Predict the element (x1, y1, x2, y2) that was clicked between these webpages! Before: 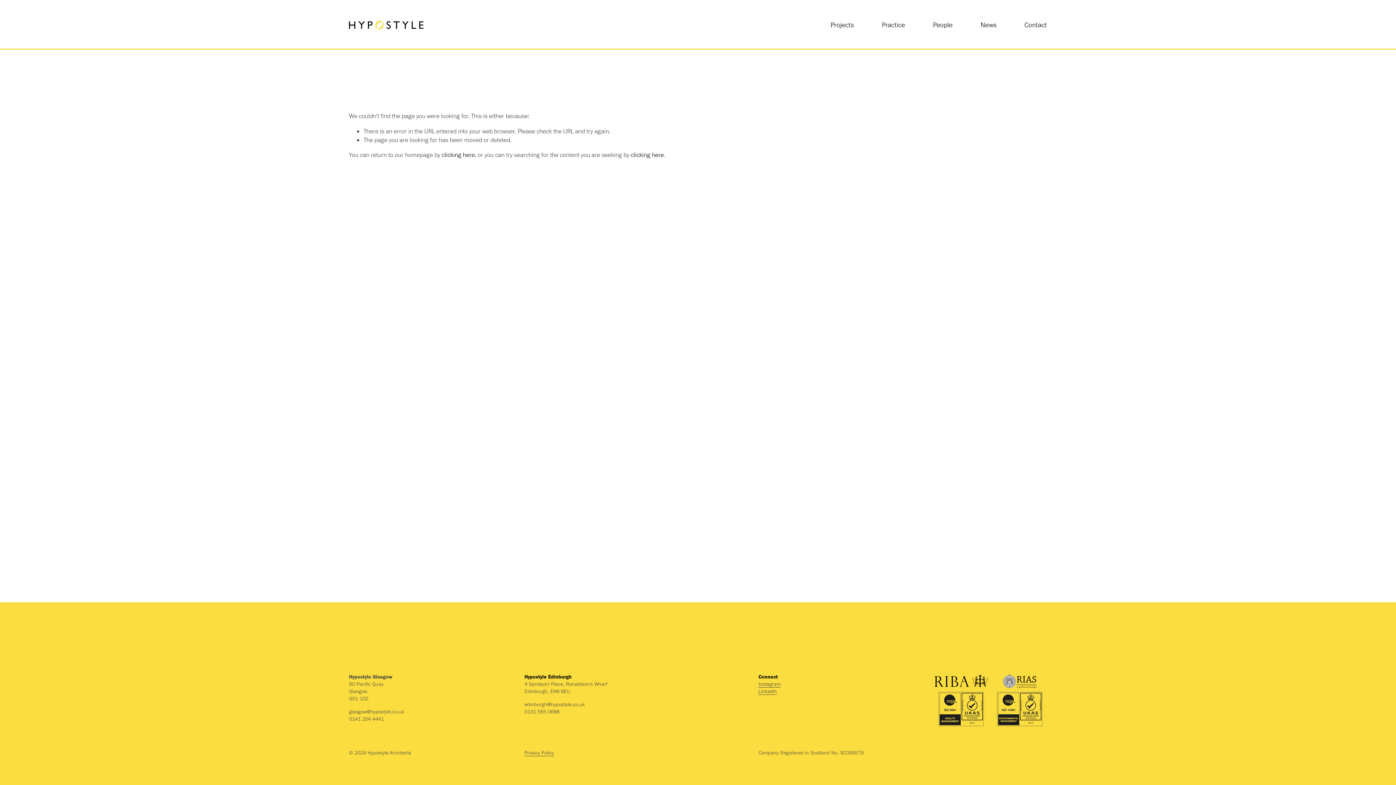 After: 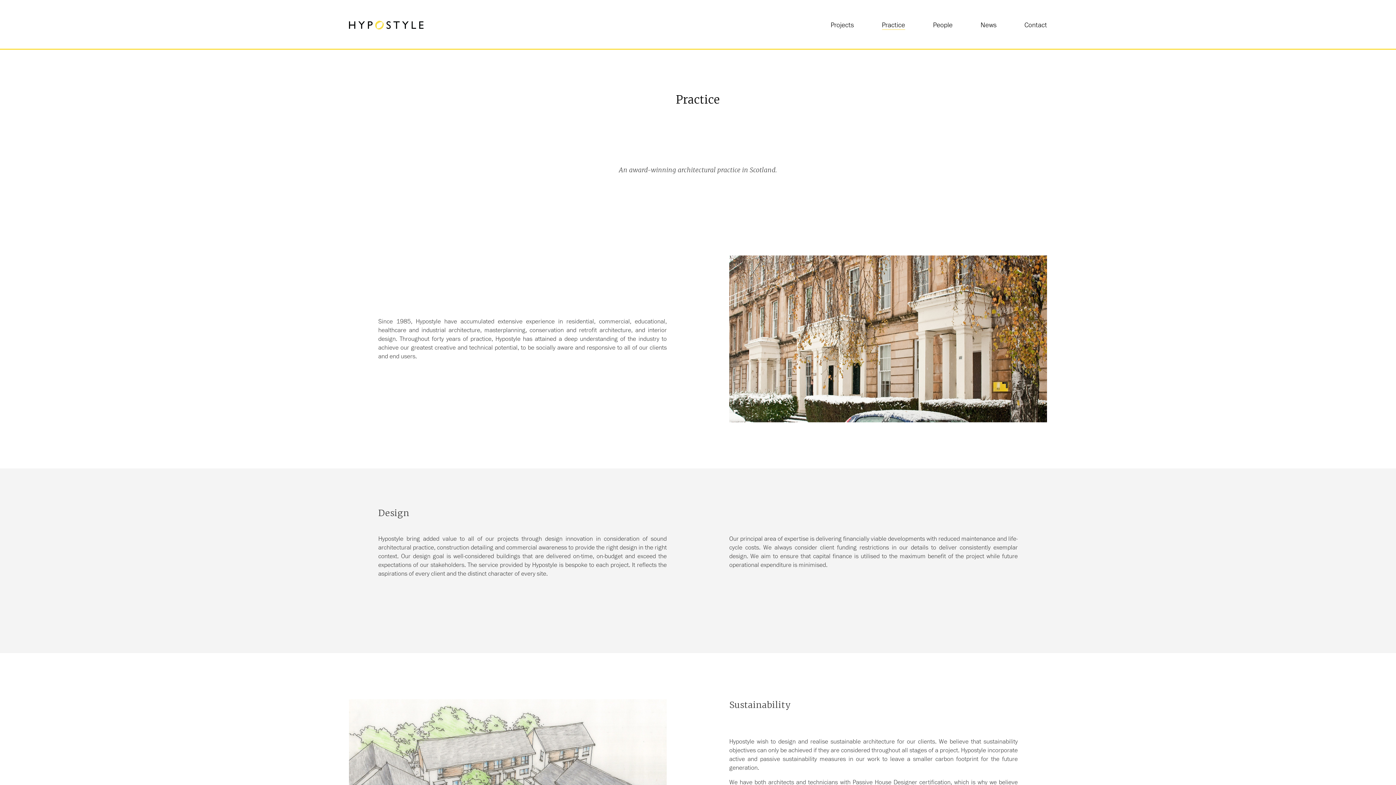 Action: bbox: (882, 19, 905, 30) label: Practice